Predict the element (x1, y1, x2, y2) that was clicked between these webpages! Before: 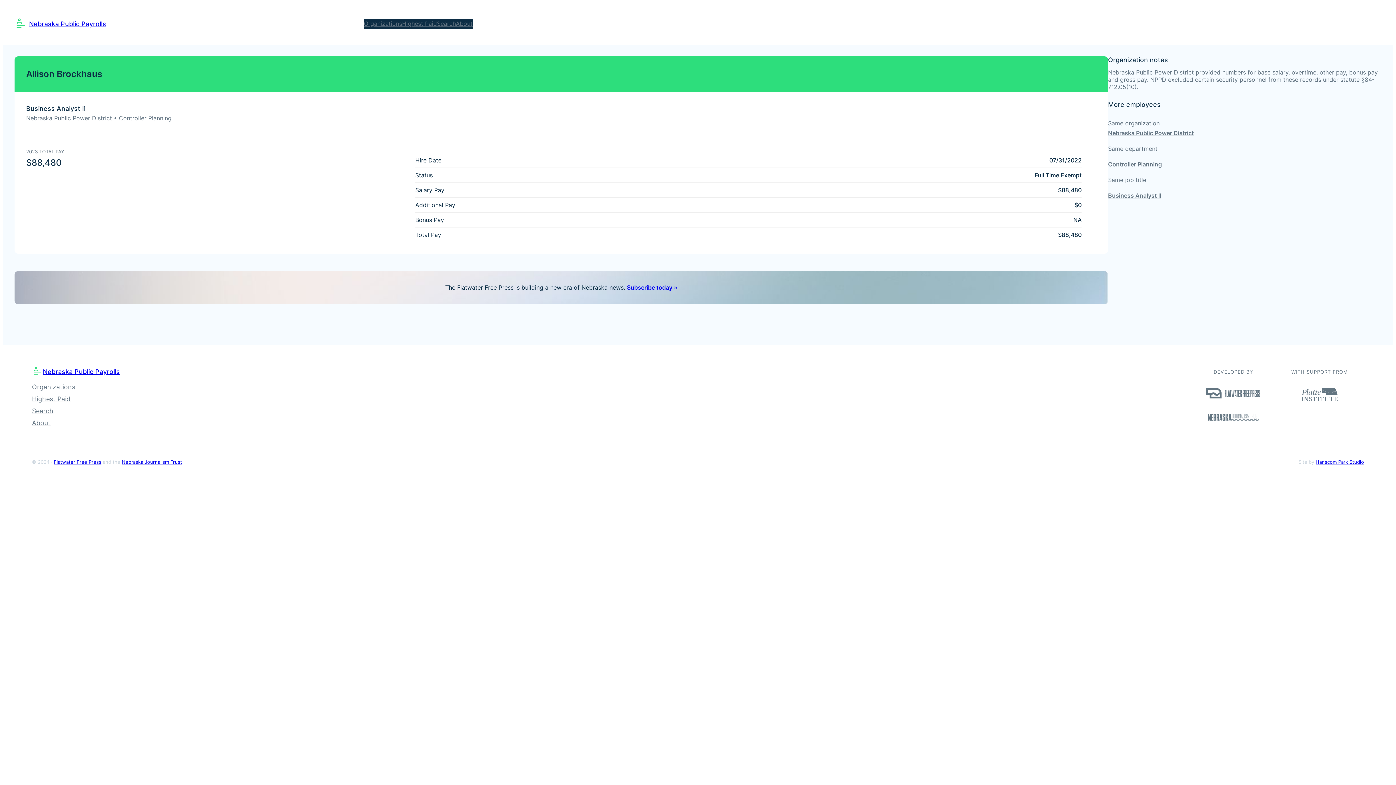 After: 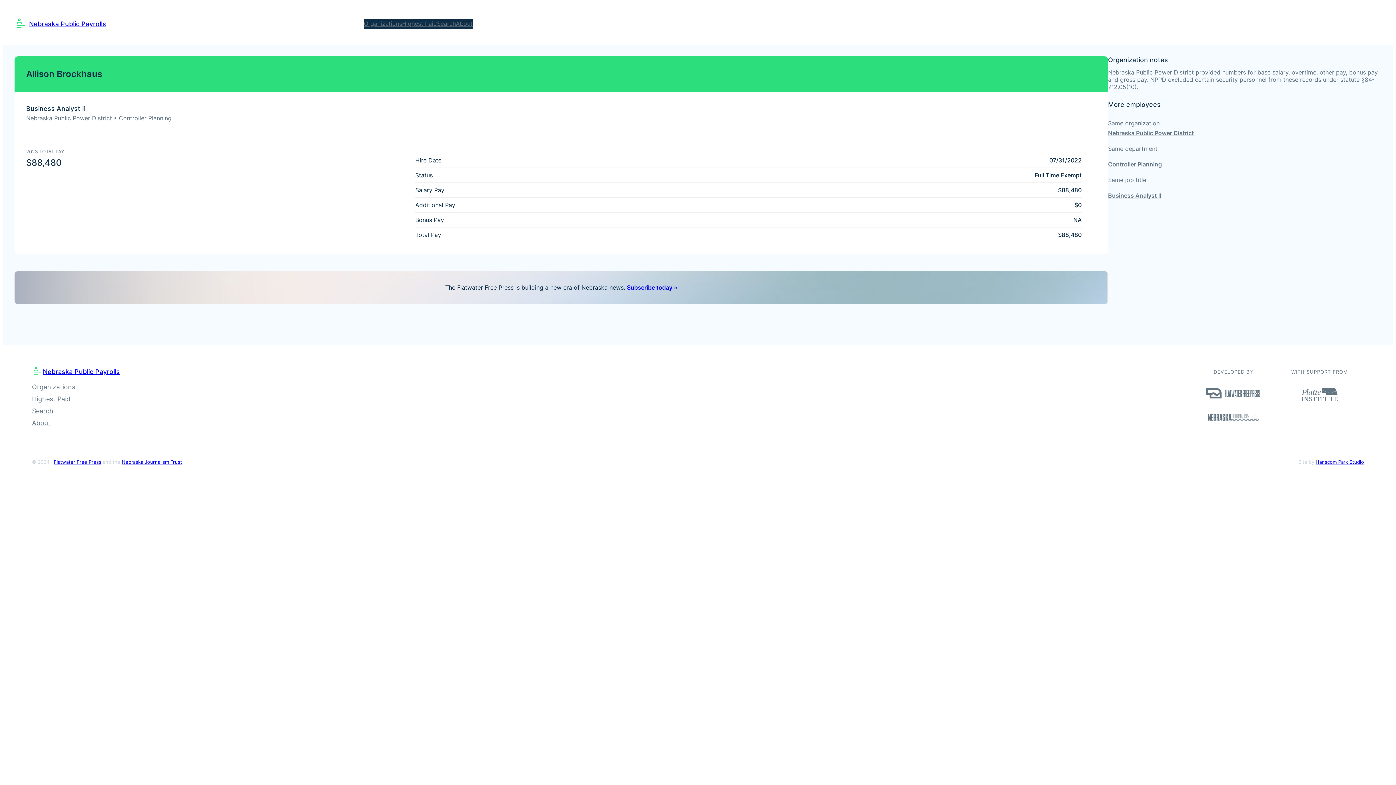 Action: bbox: (627, 284, 677, 291) label: Subscribe today »